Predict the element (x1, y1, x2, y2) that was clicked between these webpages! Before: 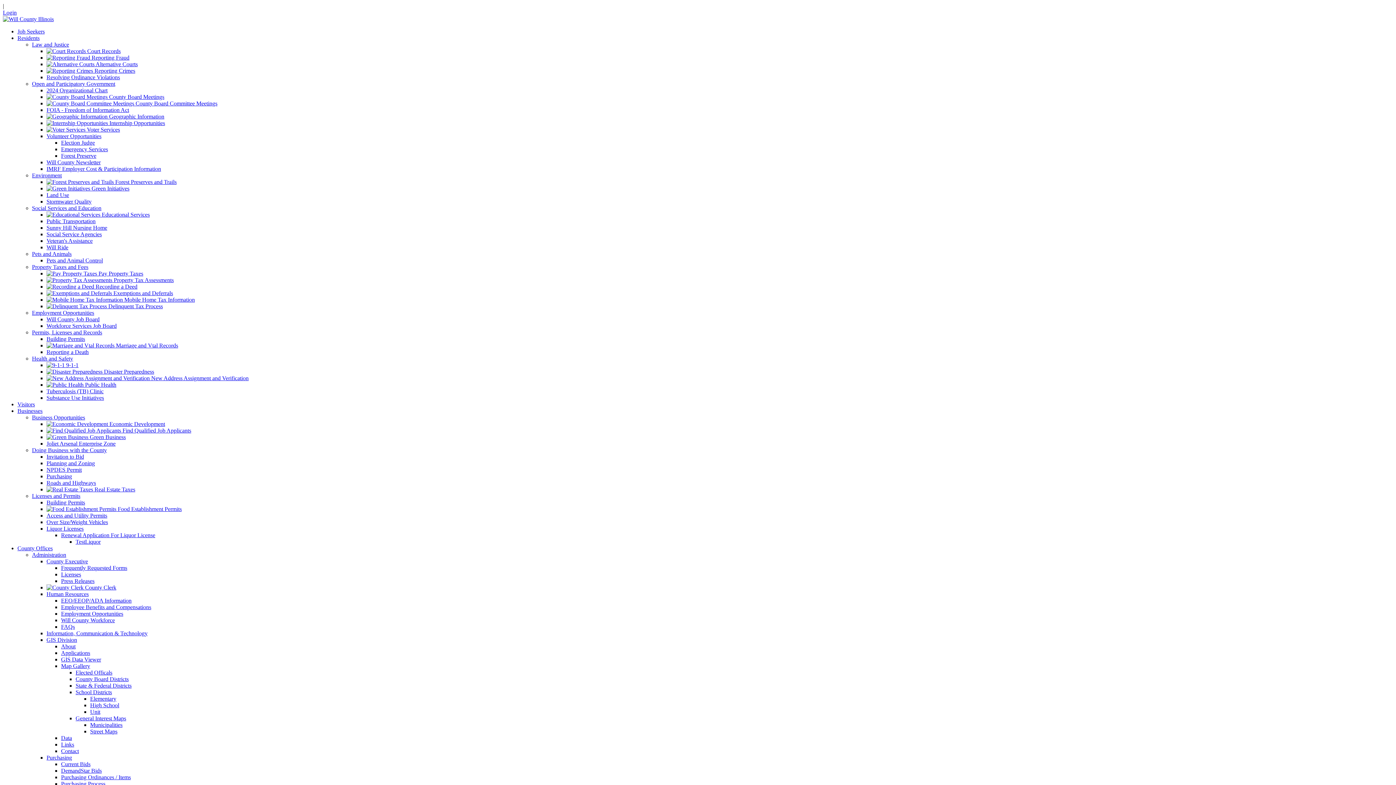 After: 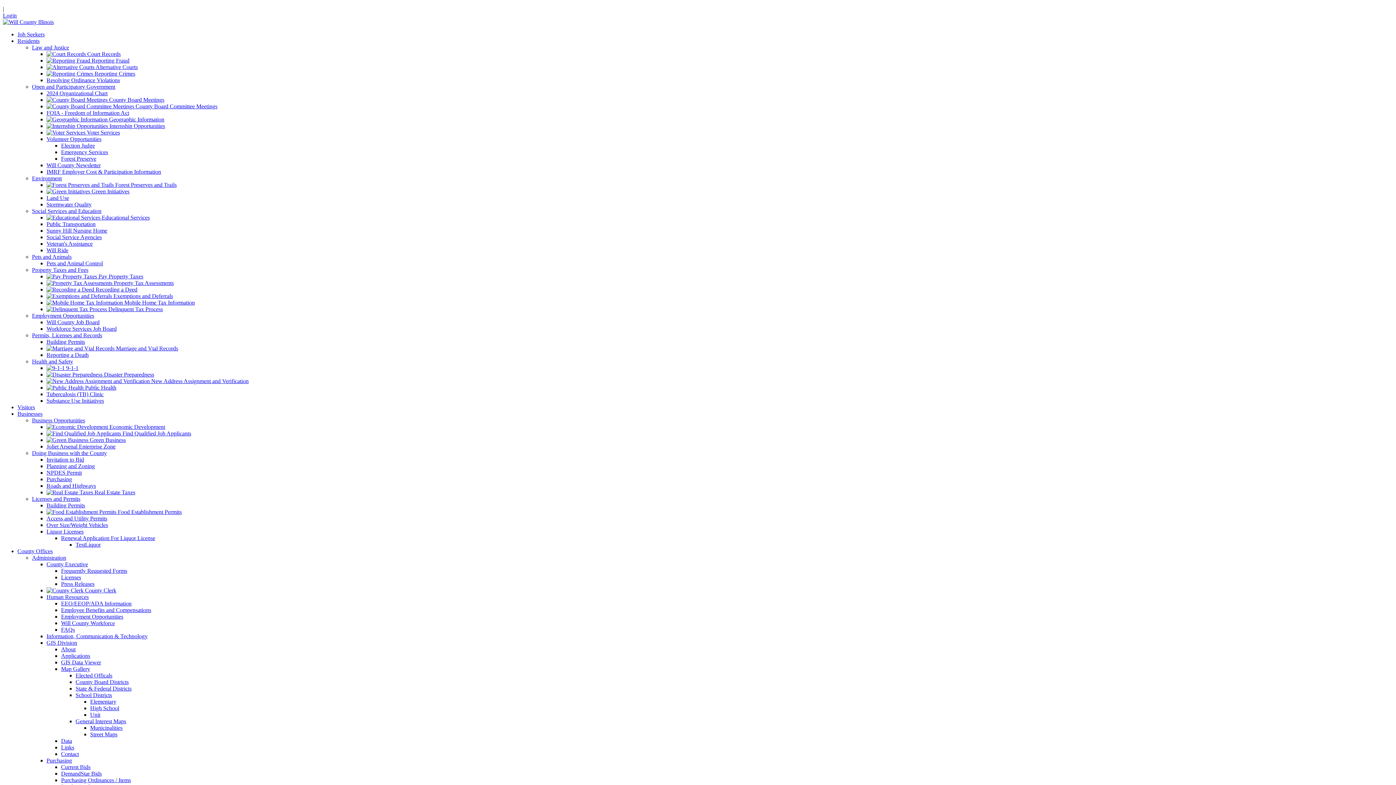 Action: label: Public Transportation bbox: (46, 218, 95, 224)